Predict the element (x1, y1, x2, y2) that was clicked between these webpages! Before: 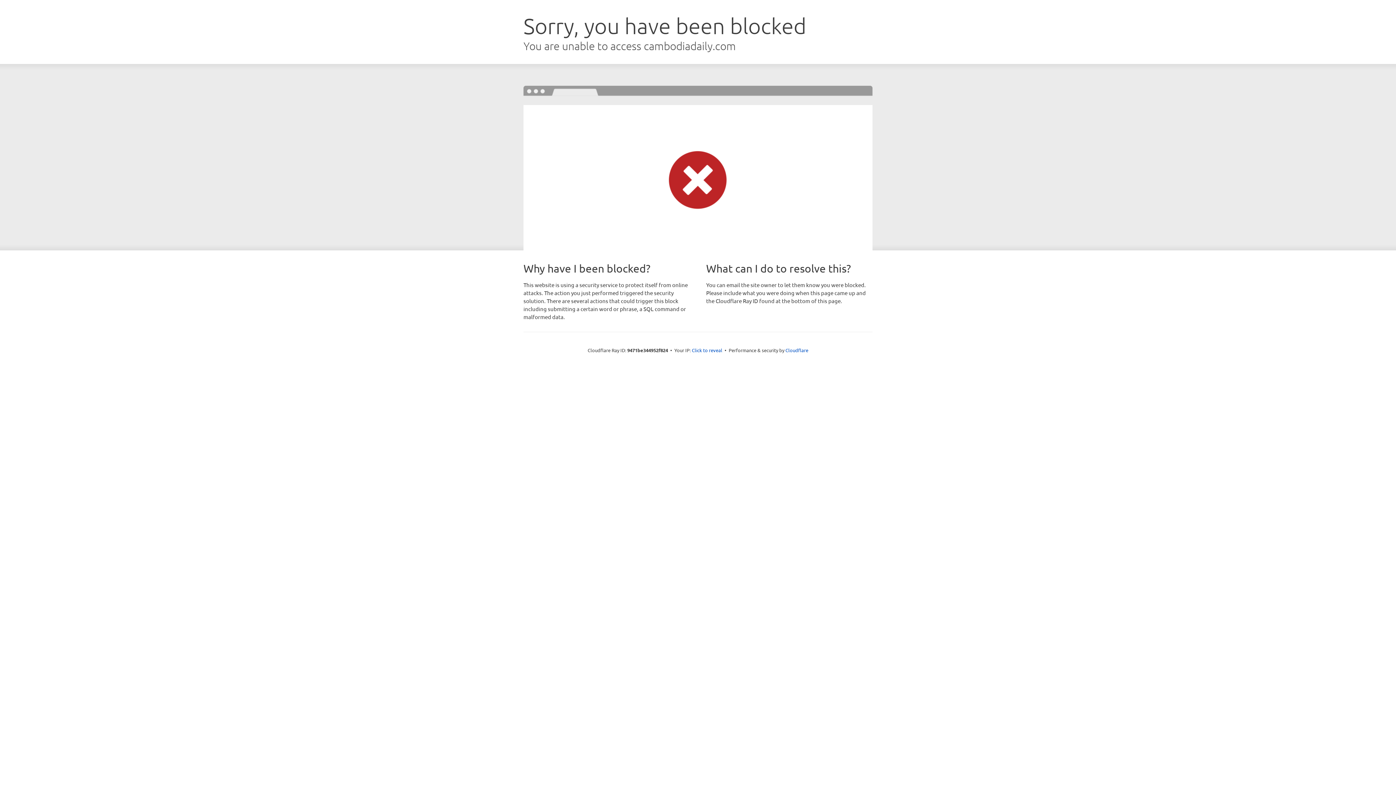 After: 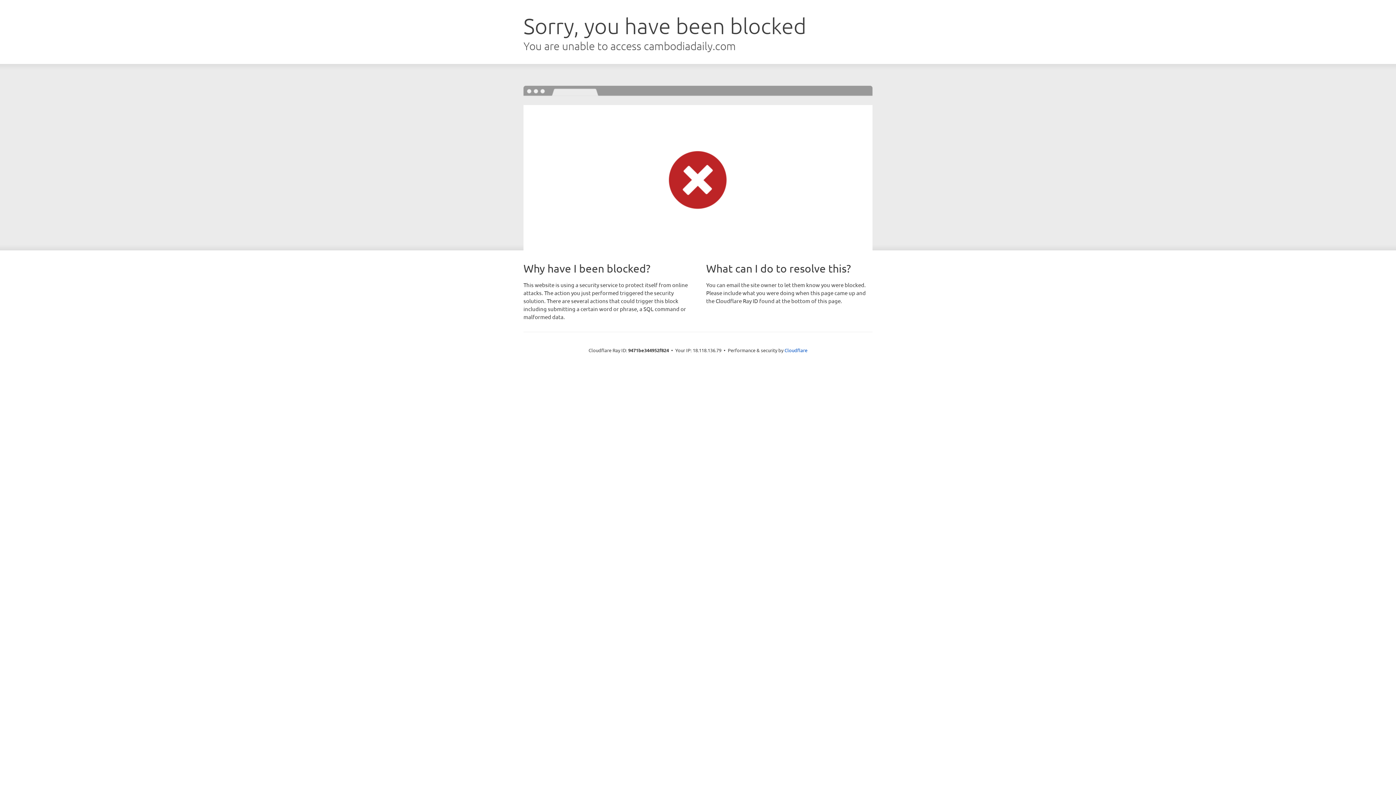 Action: label: Click to reveal bbox: (692, 346, 722, 353)